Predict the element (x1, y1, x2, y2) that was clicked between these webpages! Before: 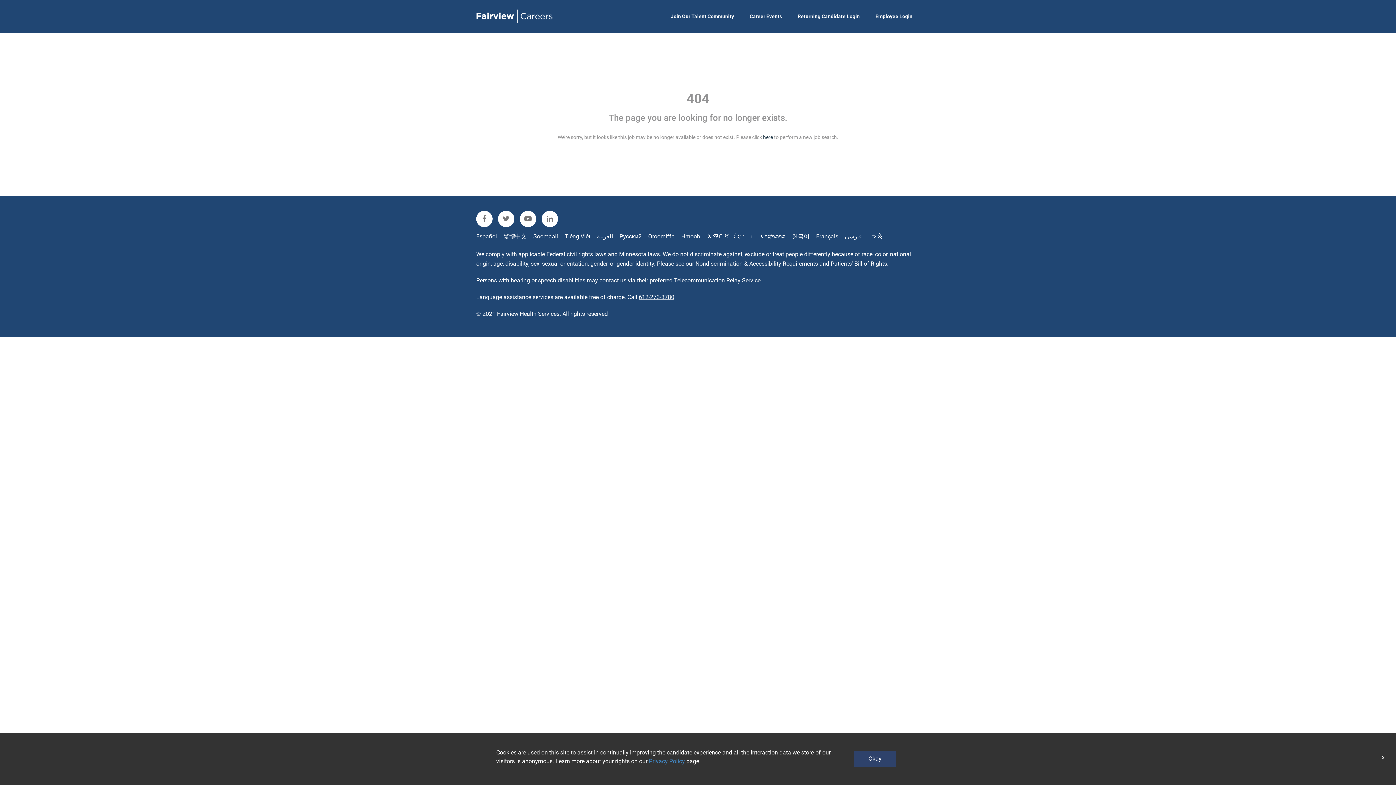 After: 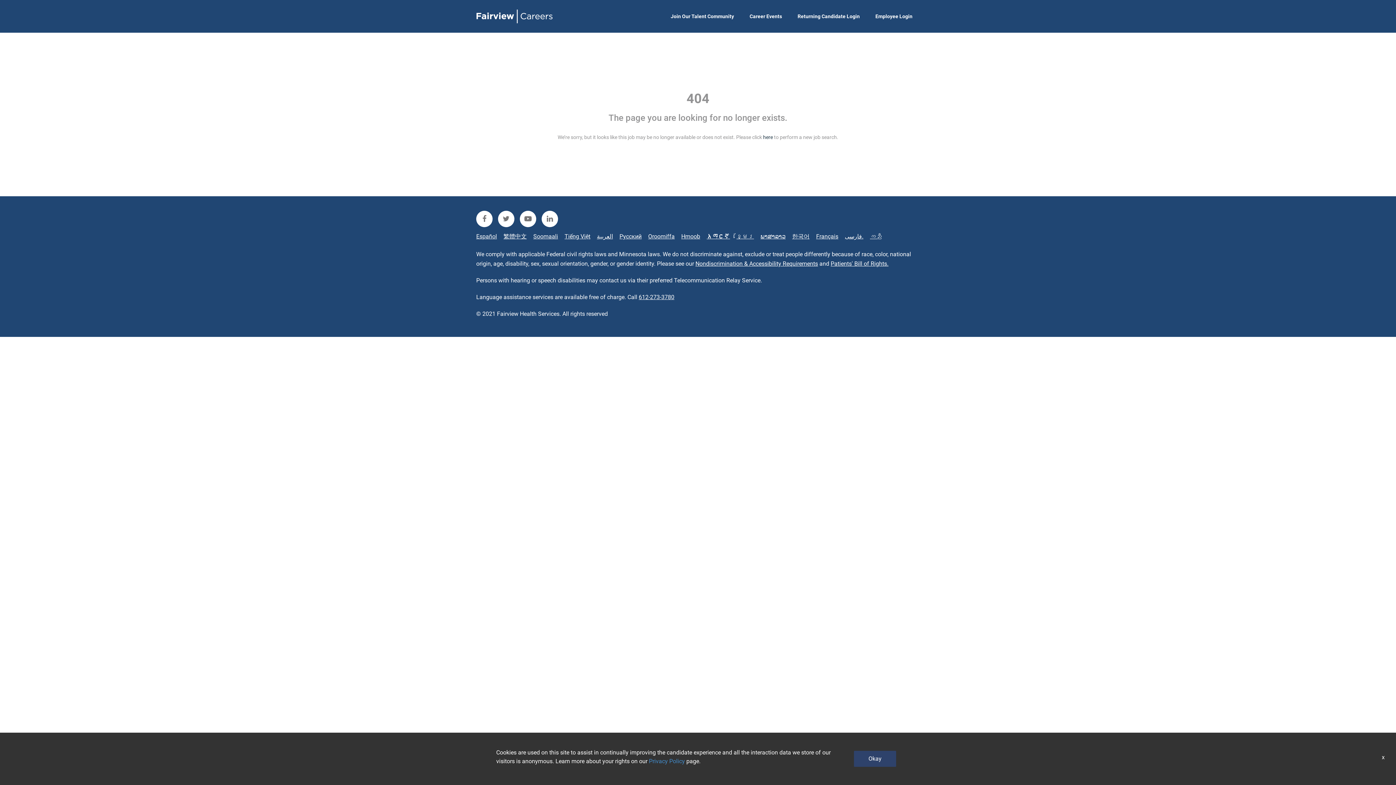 Action: bbox: (619, 232, 641, 240) label: Русский